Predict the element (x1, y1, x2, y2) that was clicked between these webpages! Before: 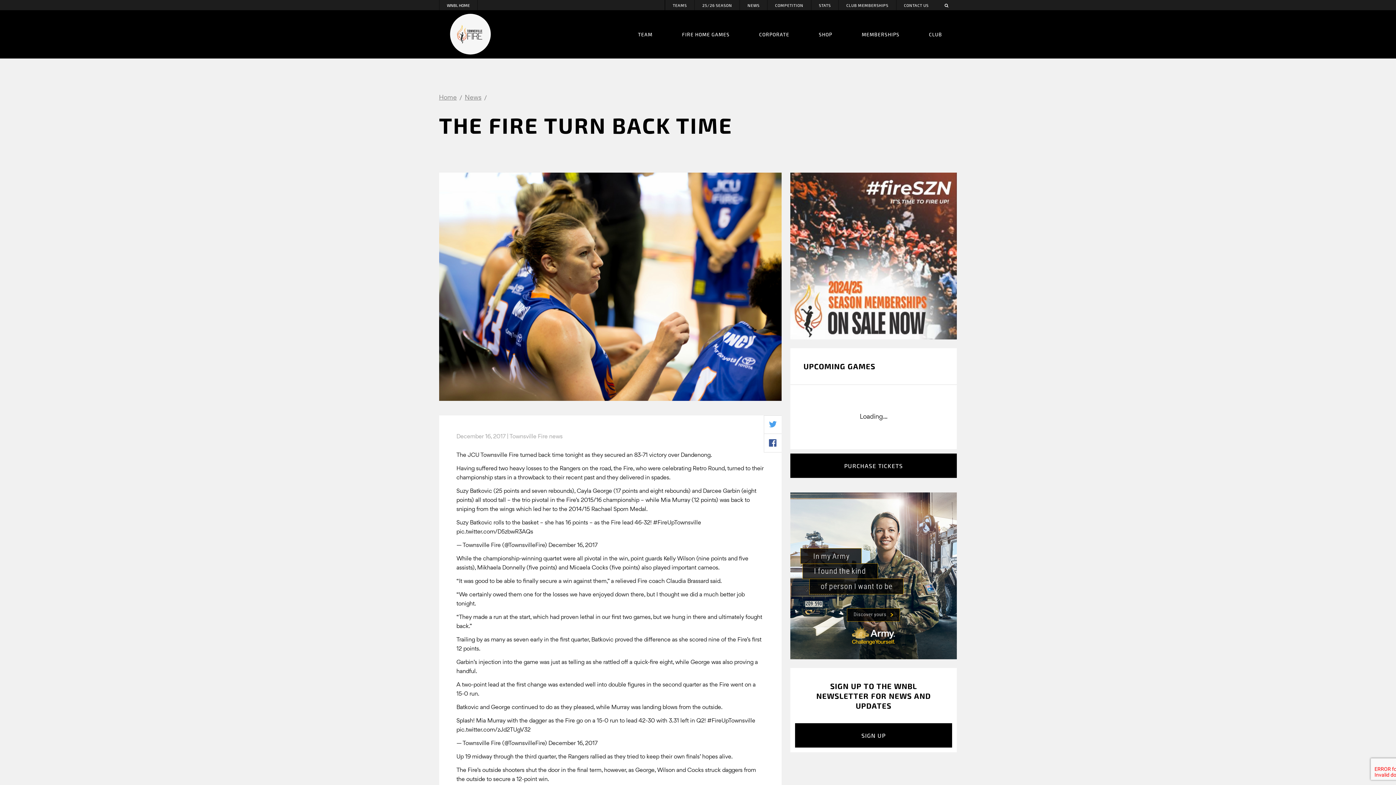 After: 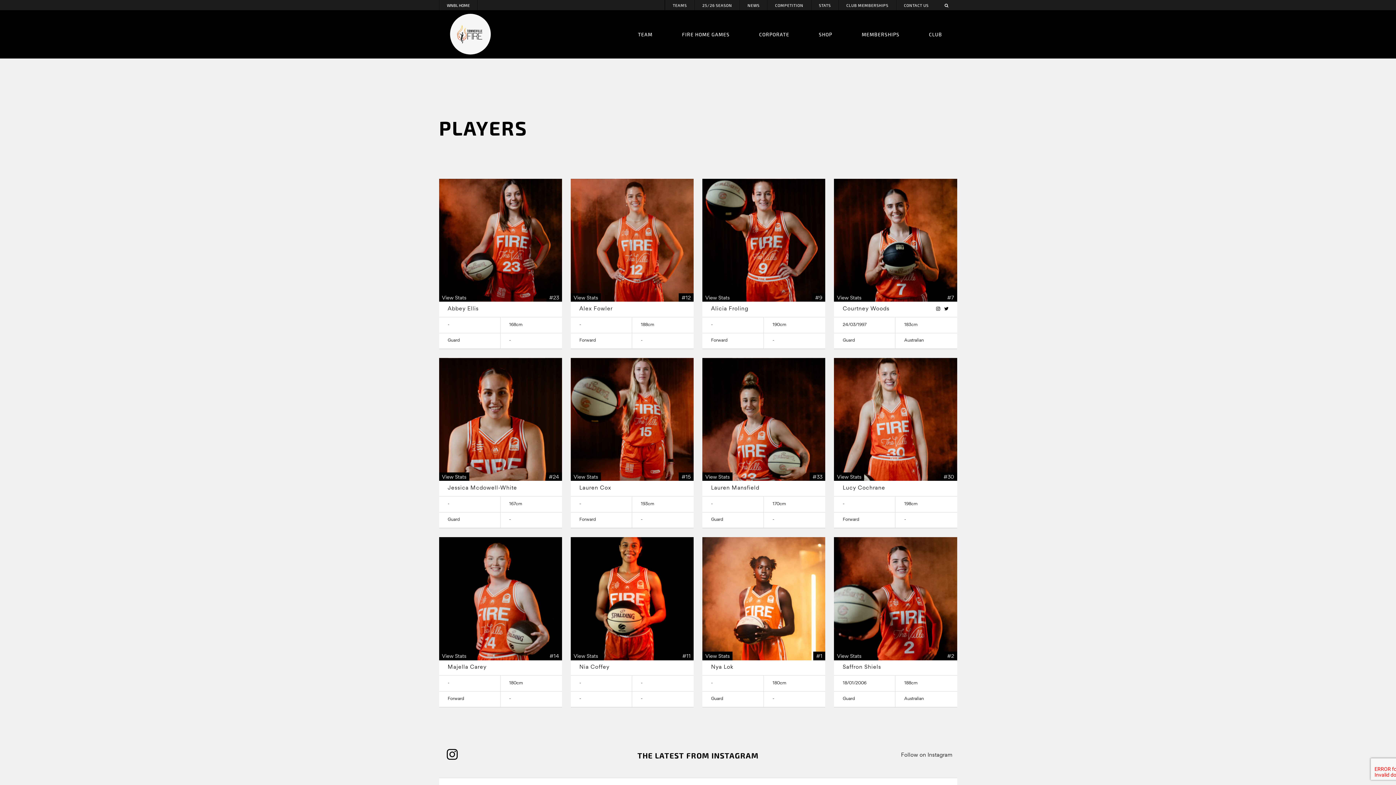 Action: label: TEAM bbox: (623, 10, 667, 58)